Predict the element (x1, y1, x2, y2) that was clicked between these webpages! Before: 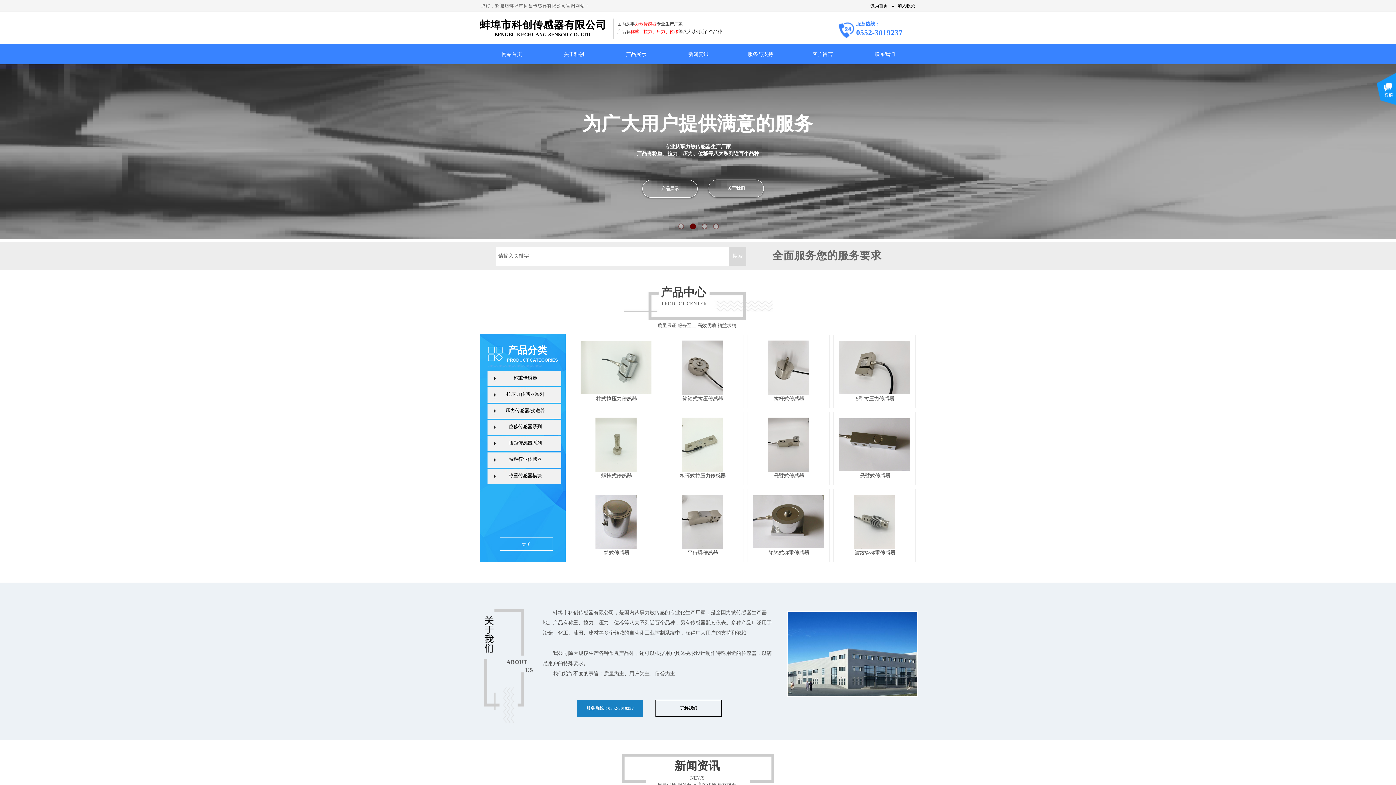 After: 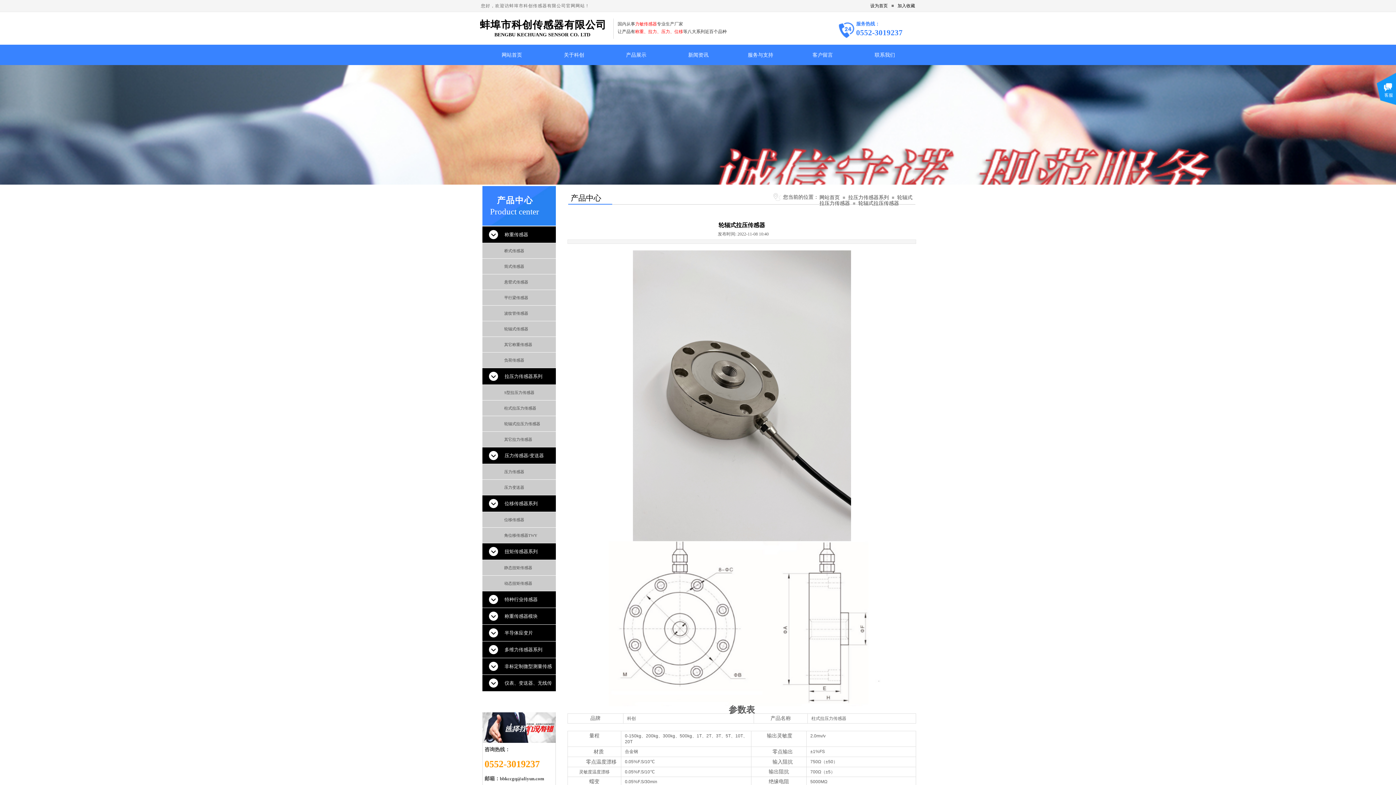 Action: bbox: (681, 391, 722, 396)